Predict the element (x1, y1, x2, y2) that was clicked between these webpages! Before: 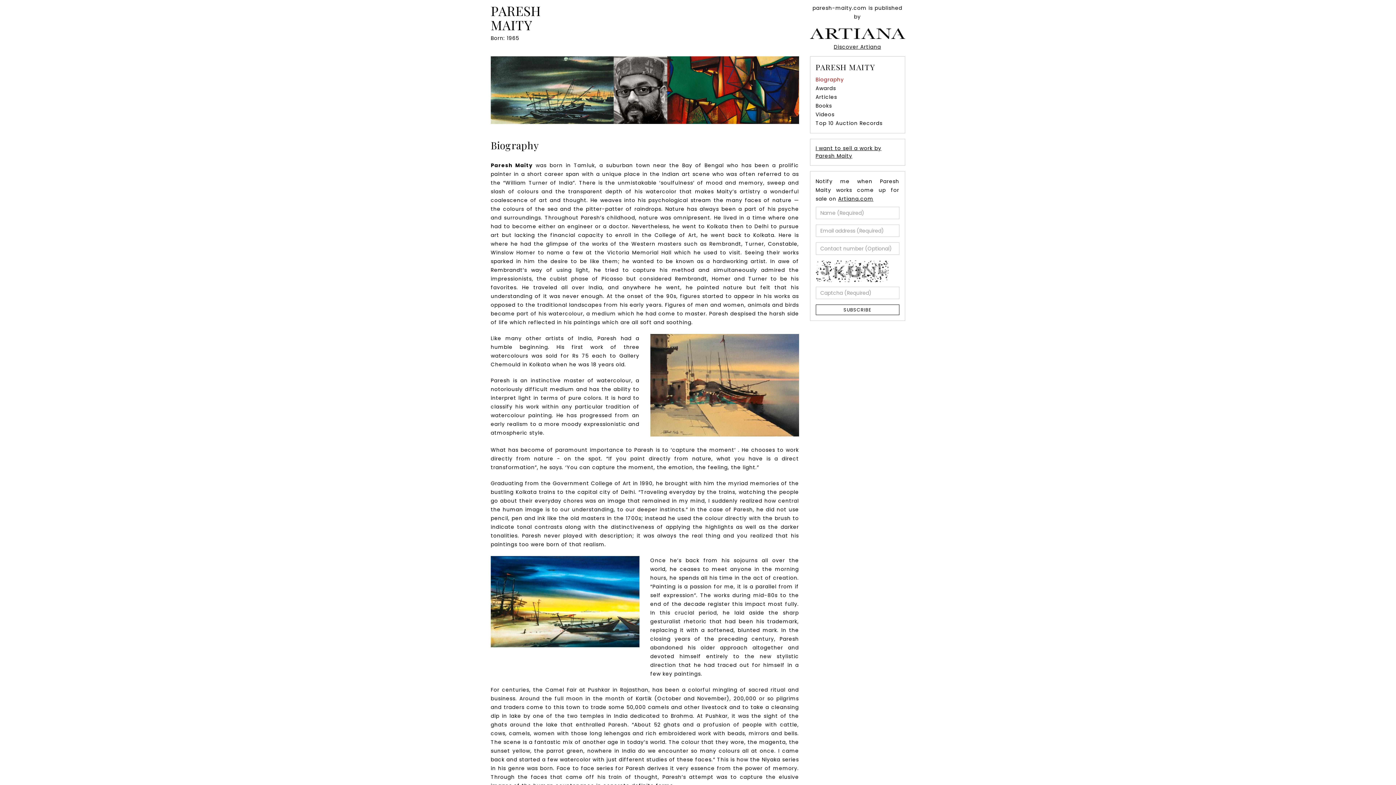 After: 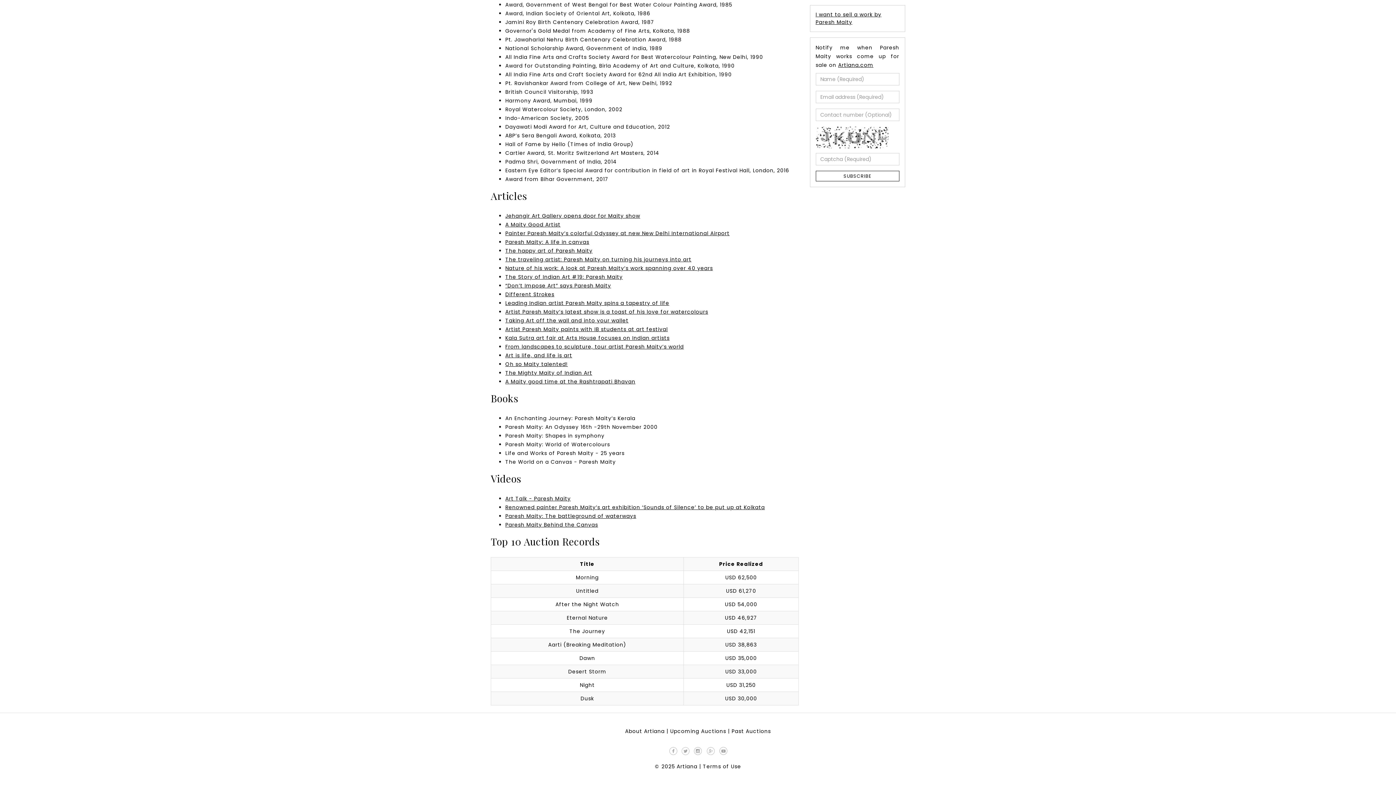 Action: label: Top 10 Auction Records bbox: (815, 119, 882, 126)